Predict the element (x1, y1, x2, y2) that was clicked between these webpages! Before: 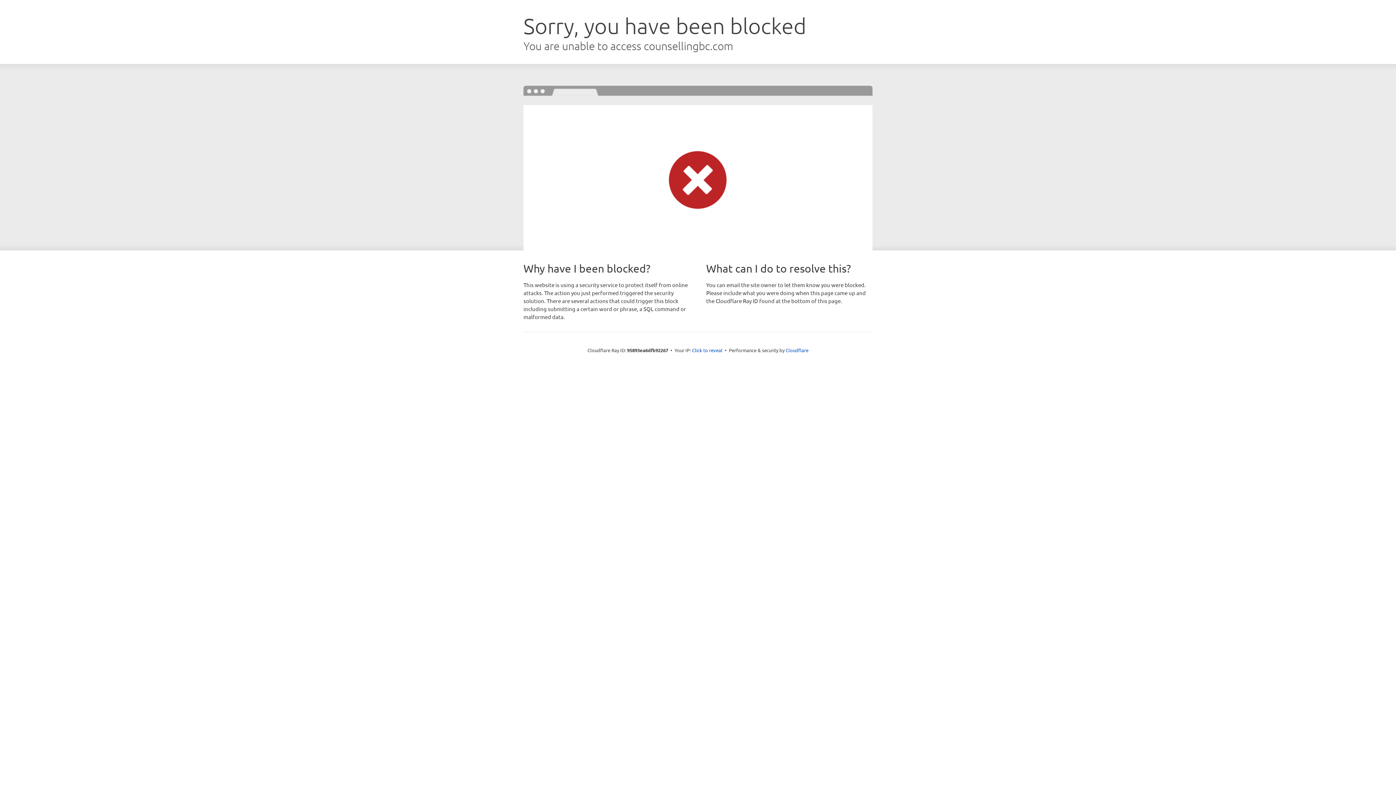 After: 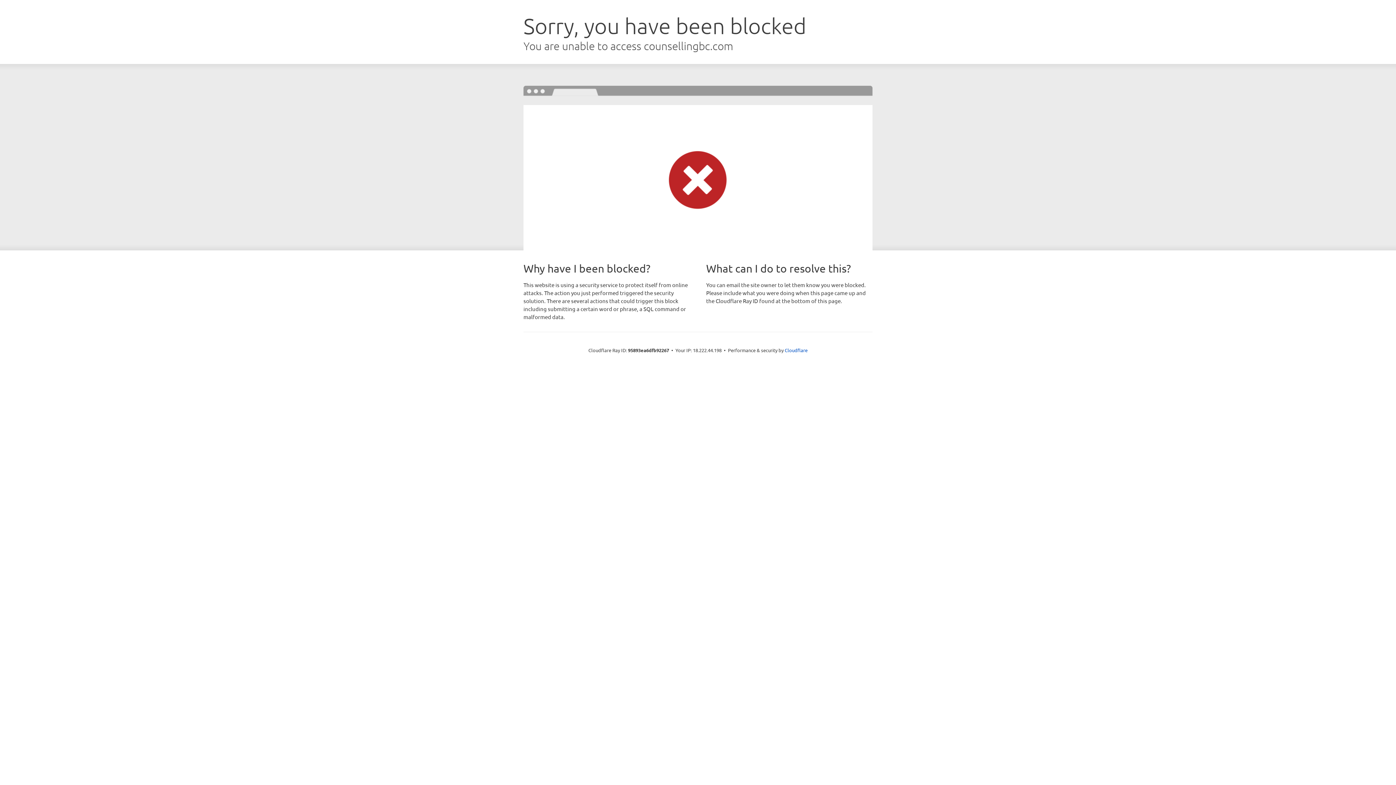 Action: bbox: (692, 346, 722, 353) label: Click to reveal